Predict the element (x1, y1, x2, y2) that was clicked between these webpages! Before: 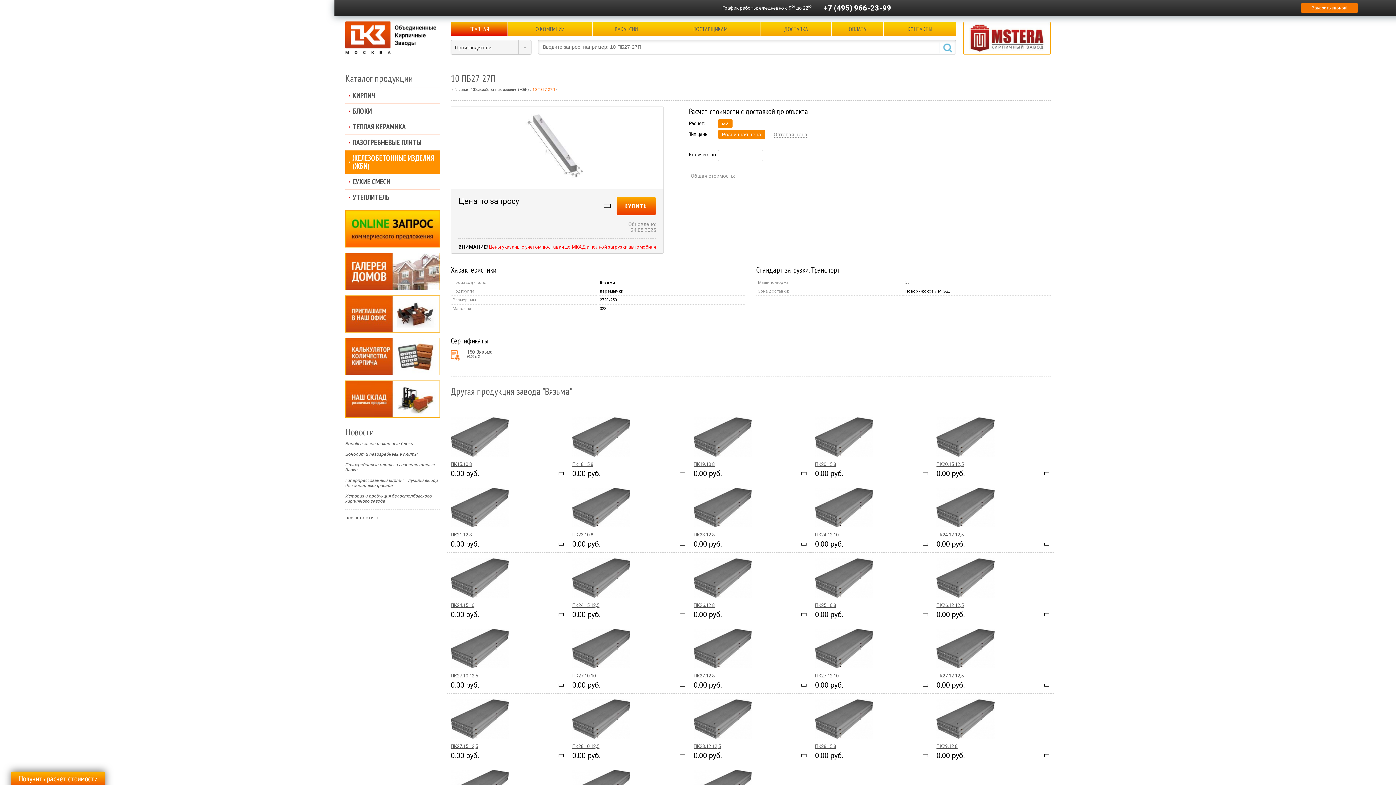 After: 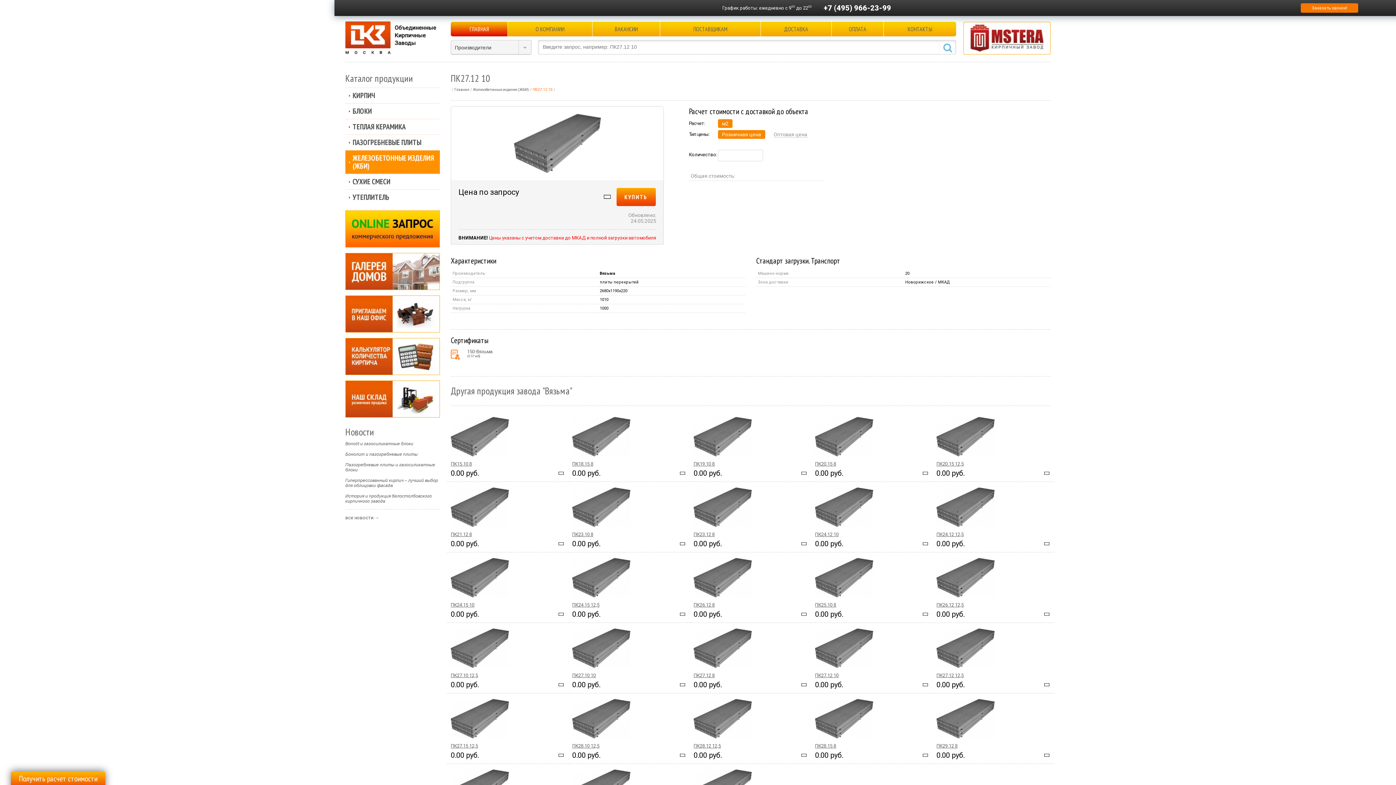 Action: label: ПК27.12 10 bbox: (815, 673, 838, 678)